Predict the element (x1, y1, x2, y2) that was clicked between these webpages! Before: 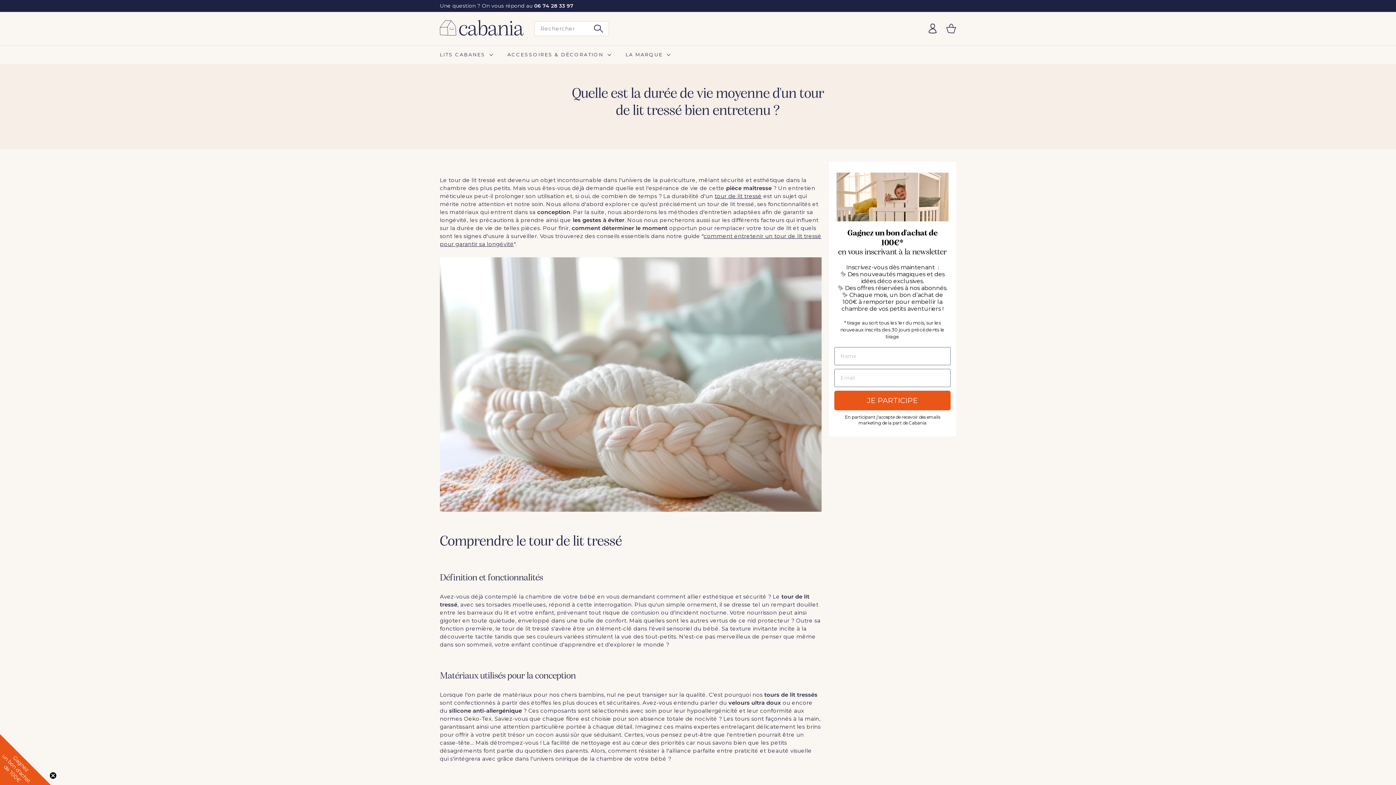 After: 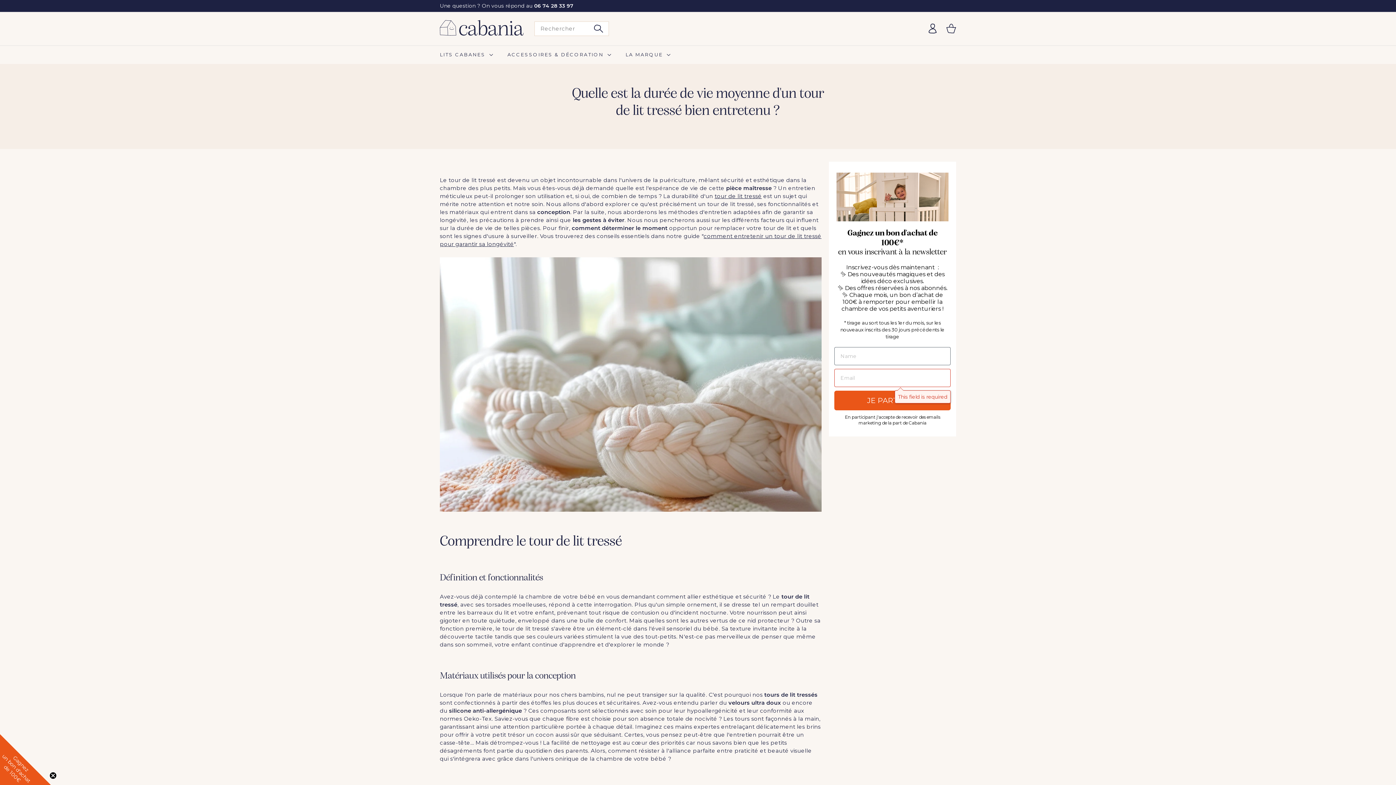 Action: label: JE PARTICIPE bbox: (834, 391, 950, 410)